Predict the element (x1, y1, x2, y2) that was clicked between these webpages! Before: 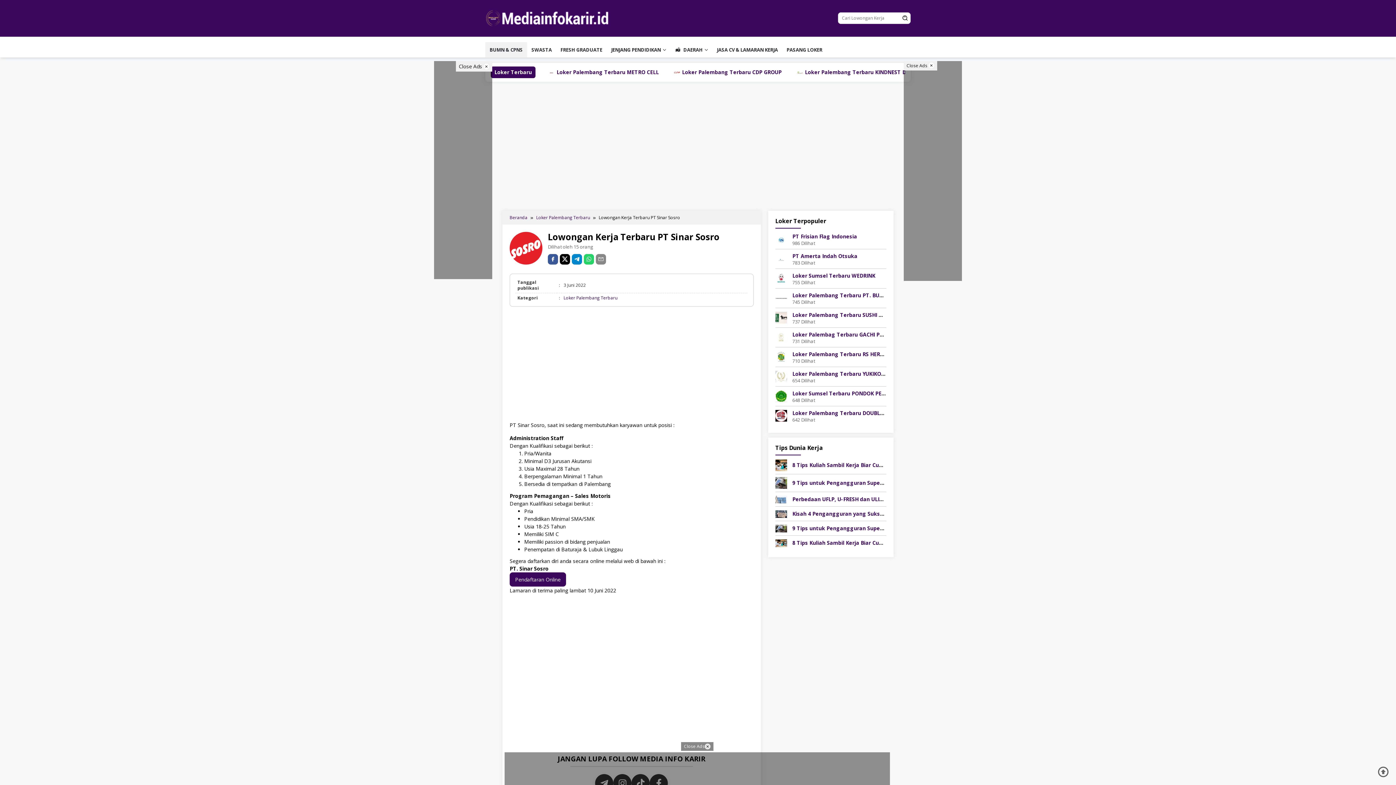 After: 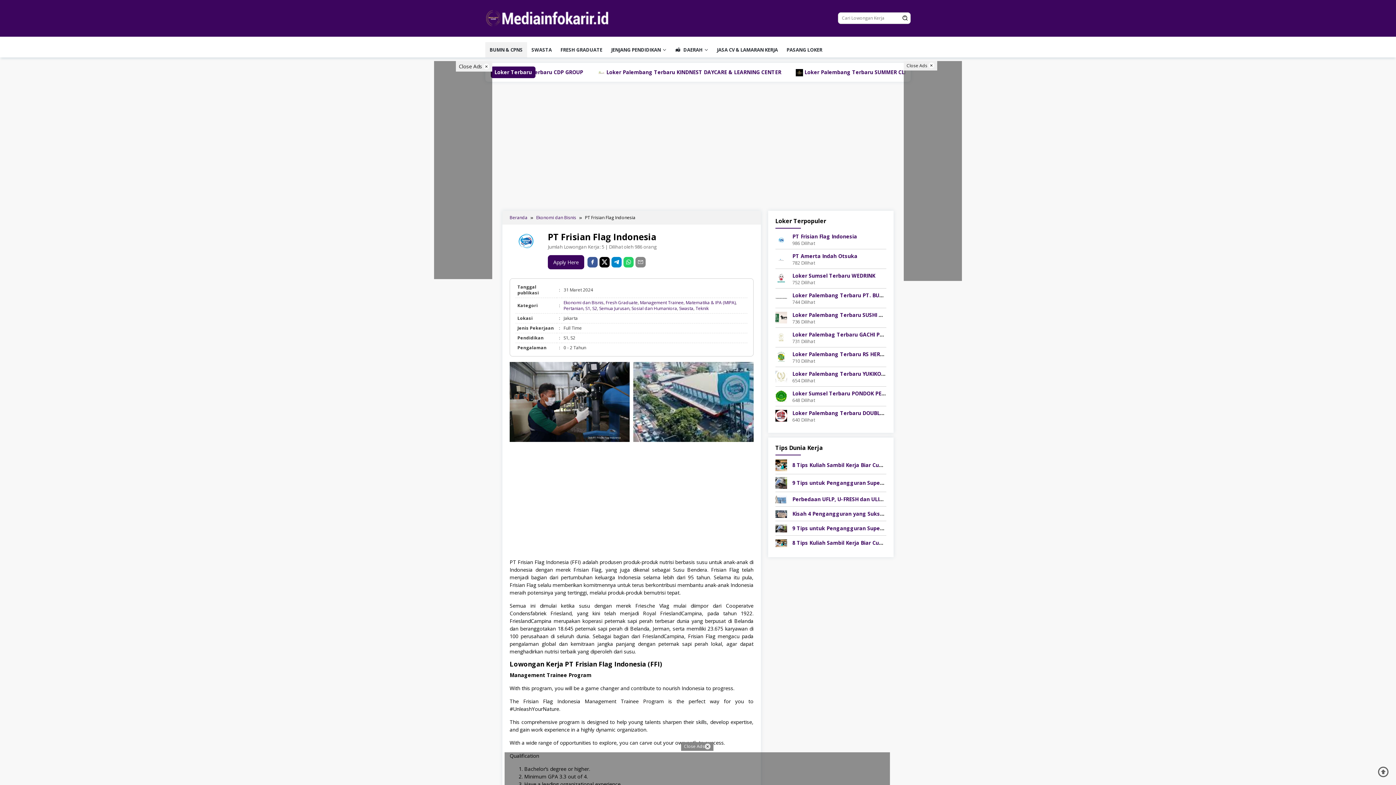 Action: bbox: (775, 236, 787, 243)